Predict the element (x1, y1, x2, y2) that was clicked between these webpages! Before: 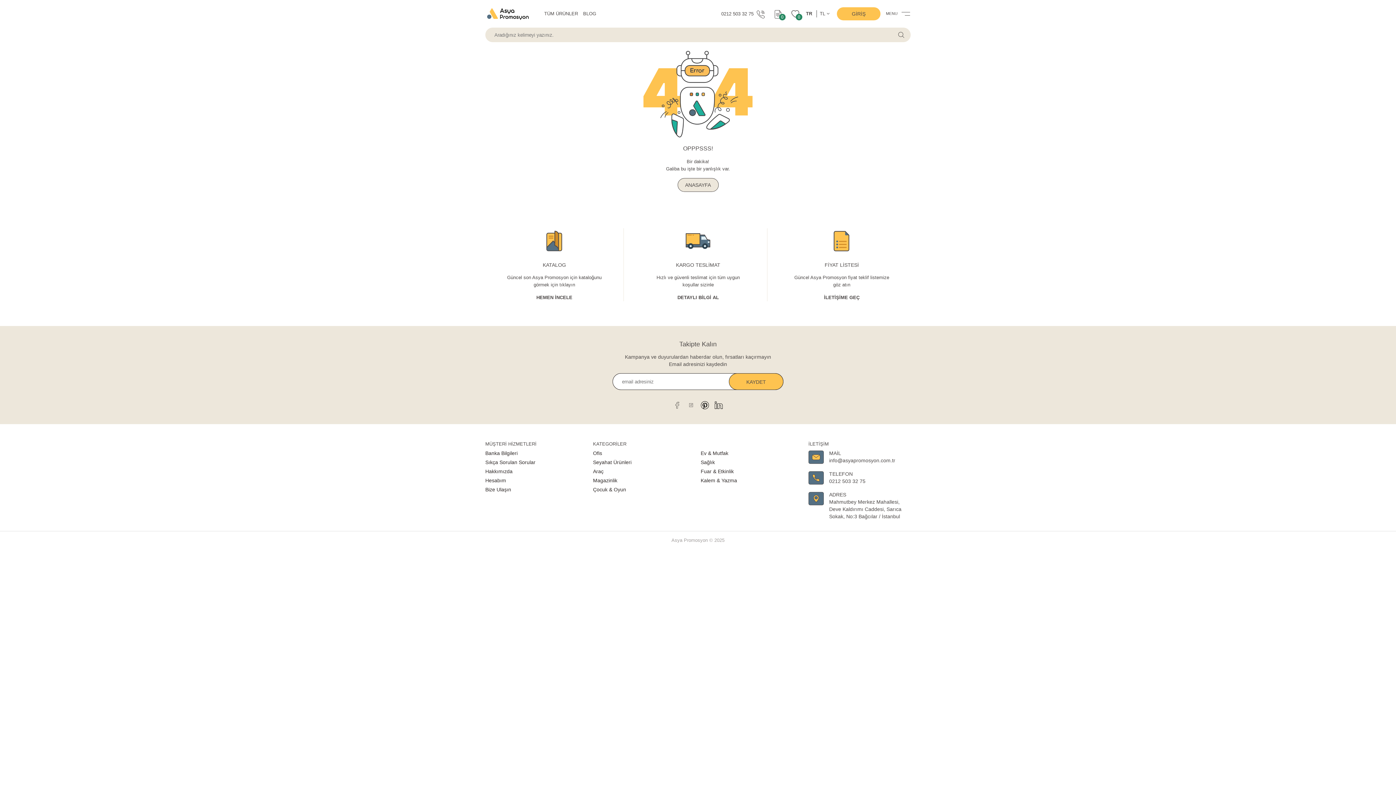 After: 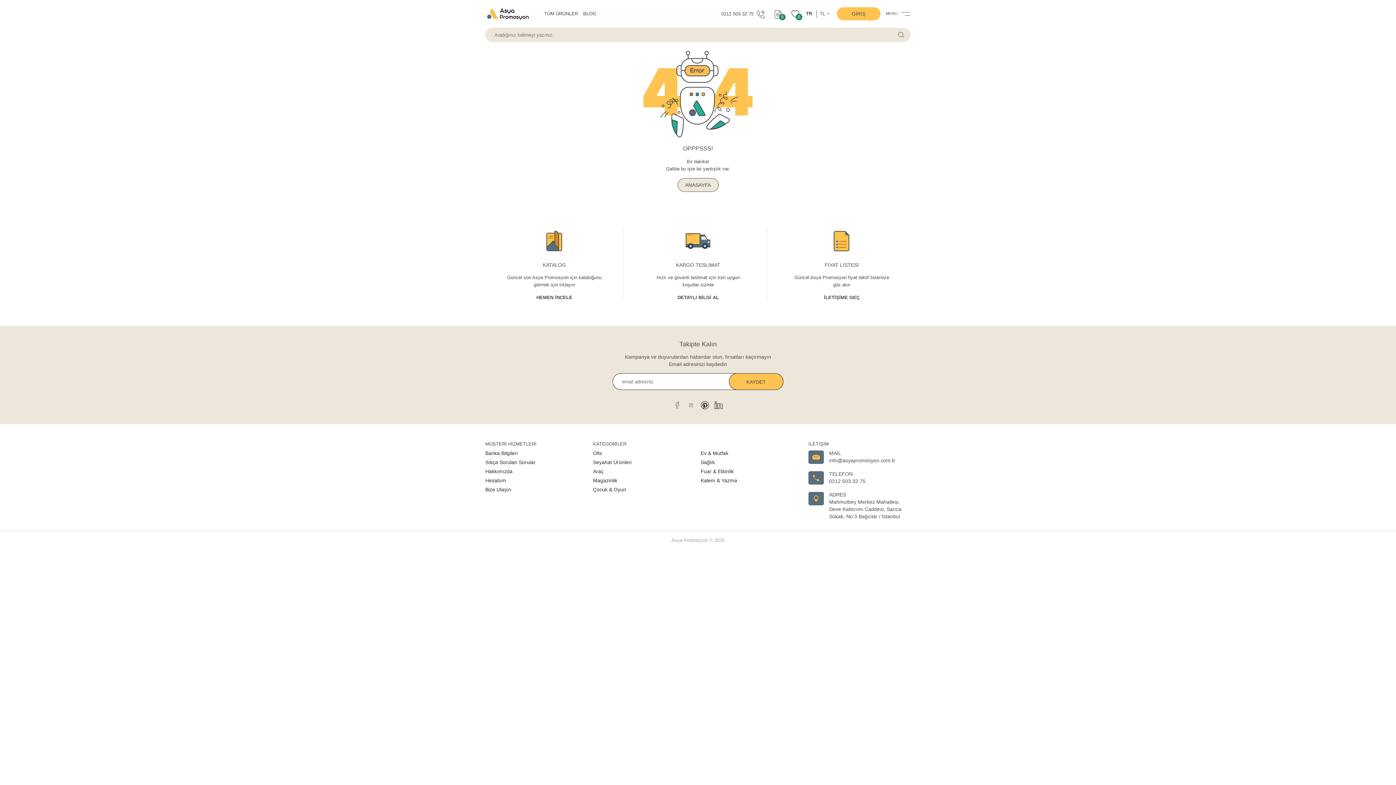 Action: bbox: (700, 402, 709, 407)